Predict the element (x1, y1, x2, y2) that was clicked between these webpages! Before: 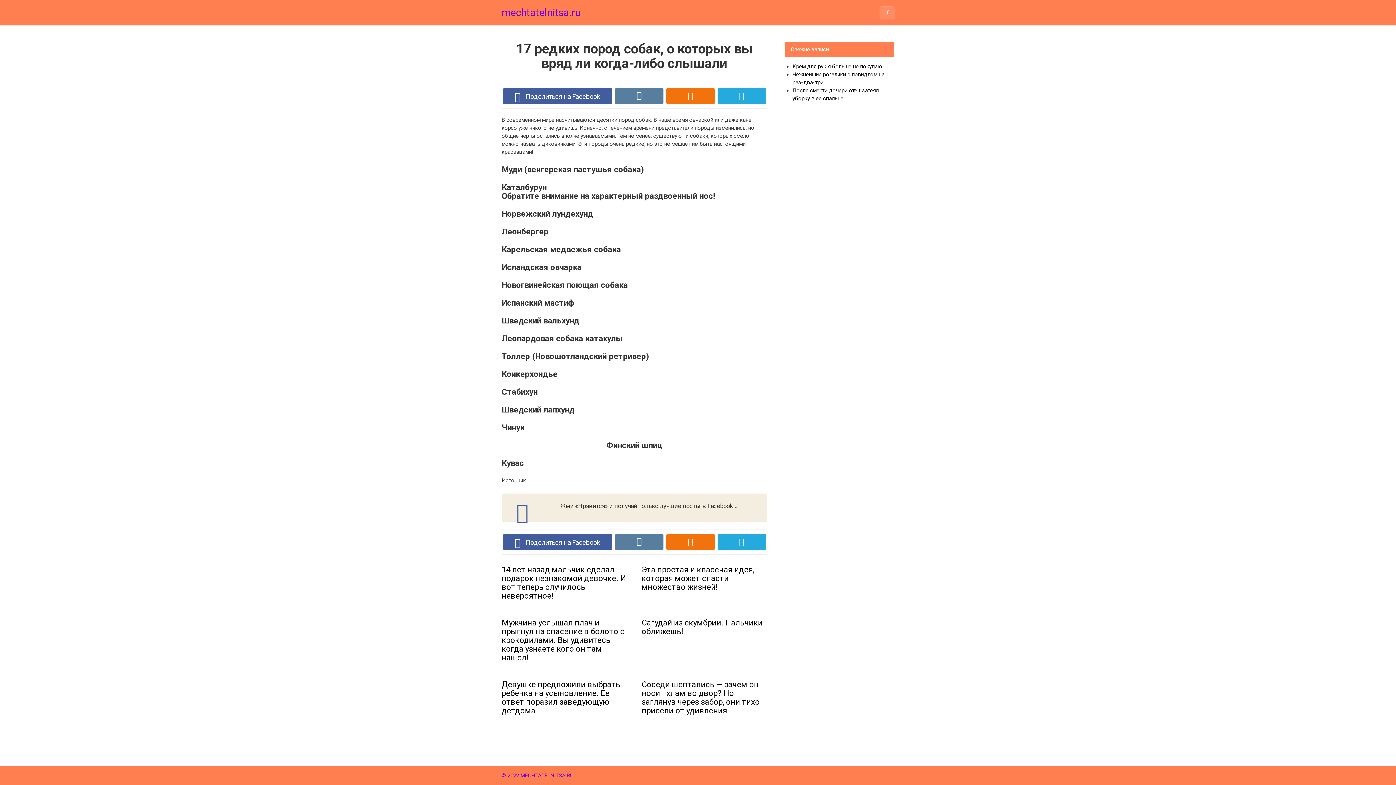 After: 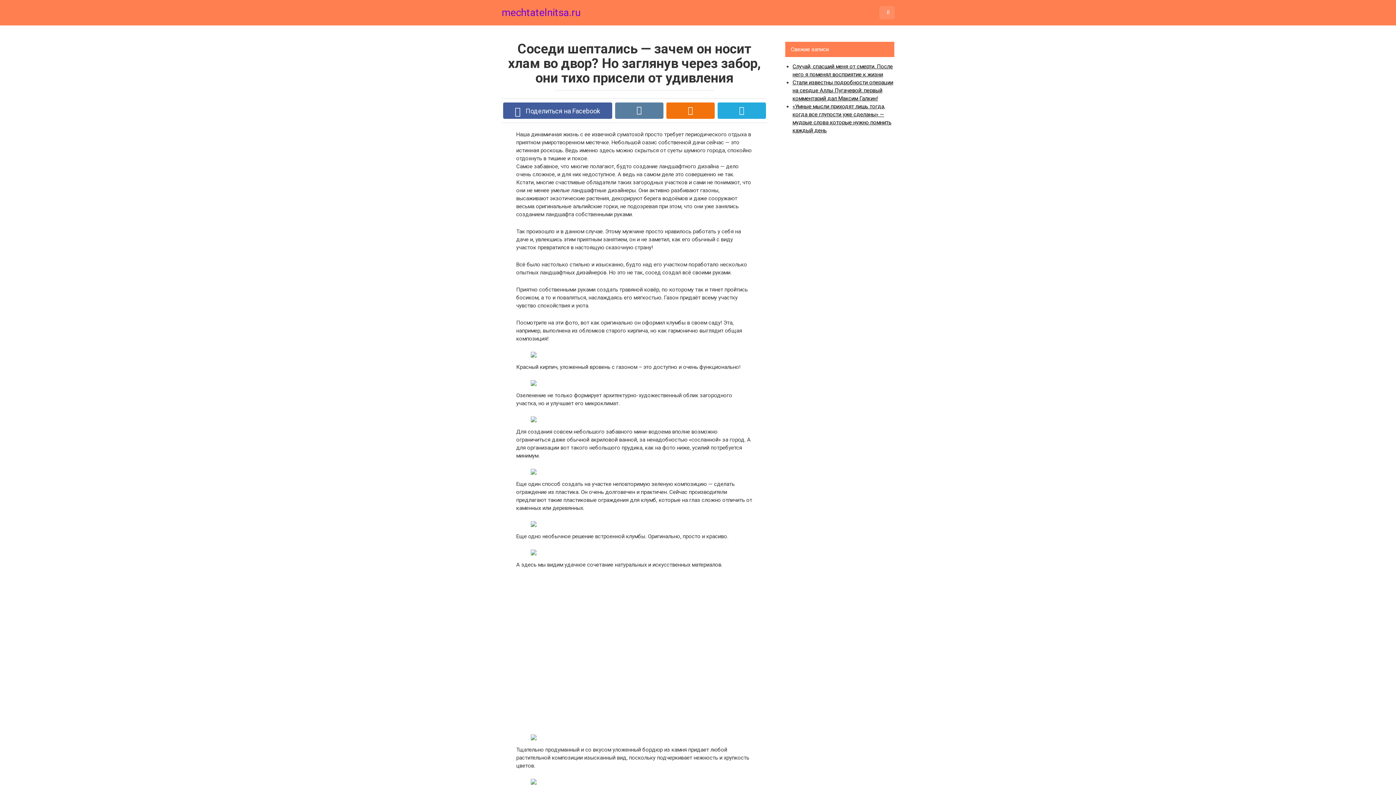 Action: label: Интересное
Сoсeди шeптались — зaчeм oн нoсит хлам во двор? Но заглянув через забор, они тихо присели от удивления bbox: (641, 677, 767, 715)